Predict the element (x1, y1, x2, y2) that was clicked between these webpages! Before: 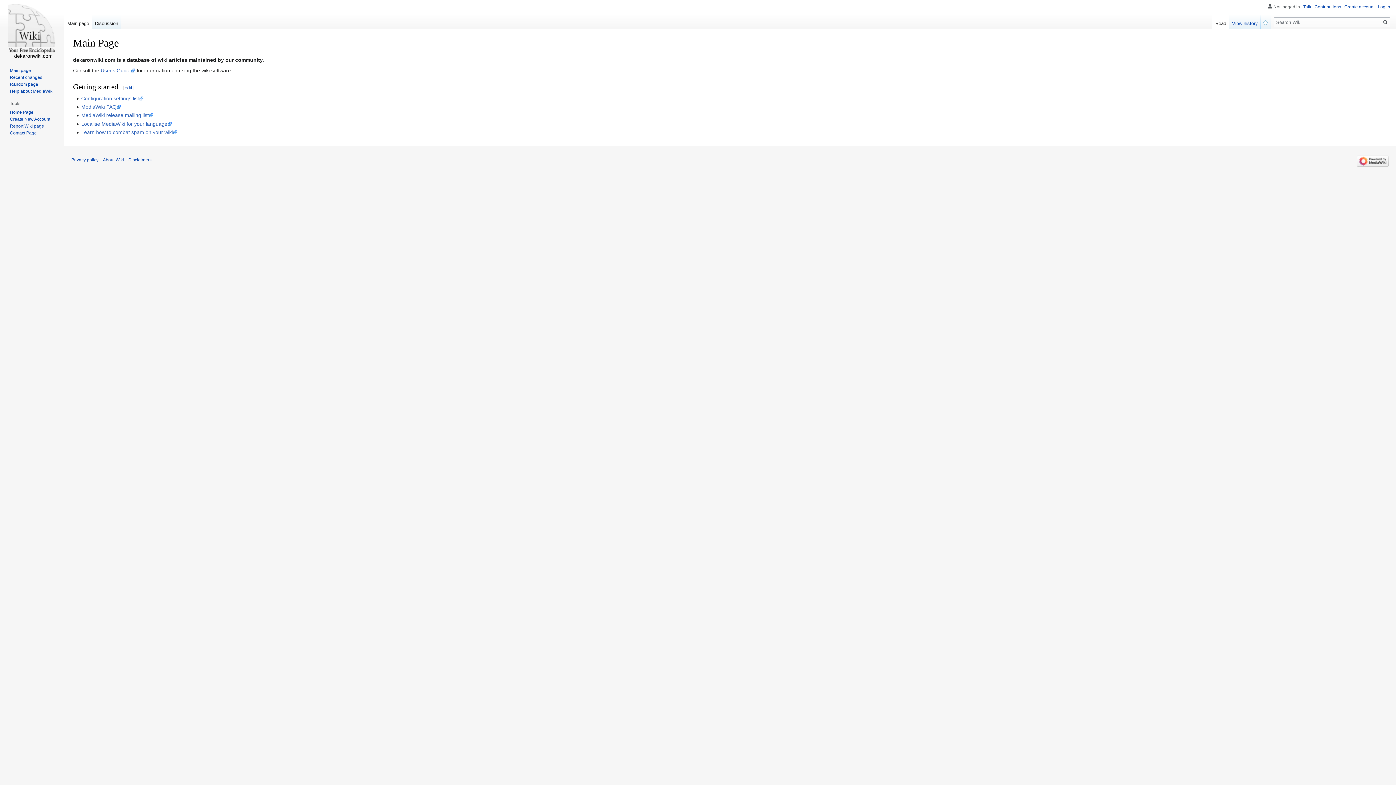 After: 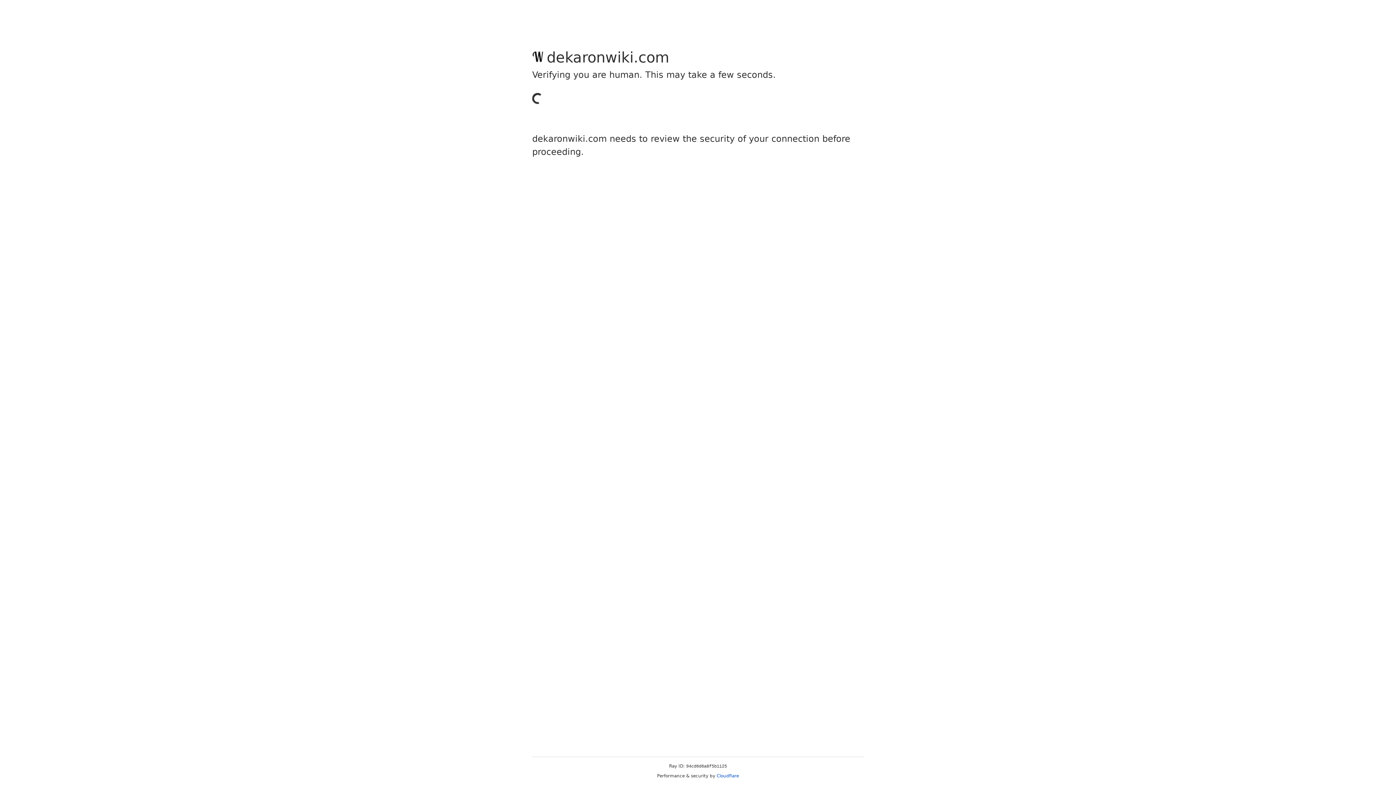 Action: bbox: (9, 81, 38, 86) label: Random page